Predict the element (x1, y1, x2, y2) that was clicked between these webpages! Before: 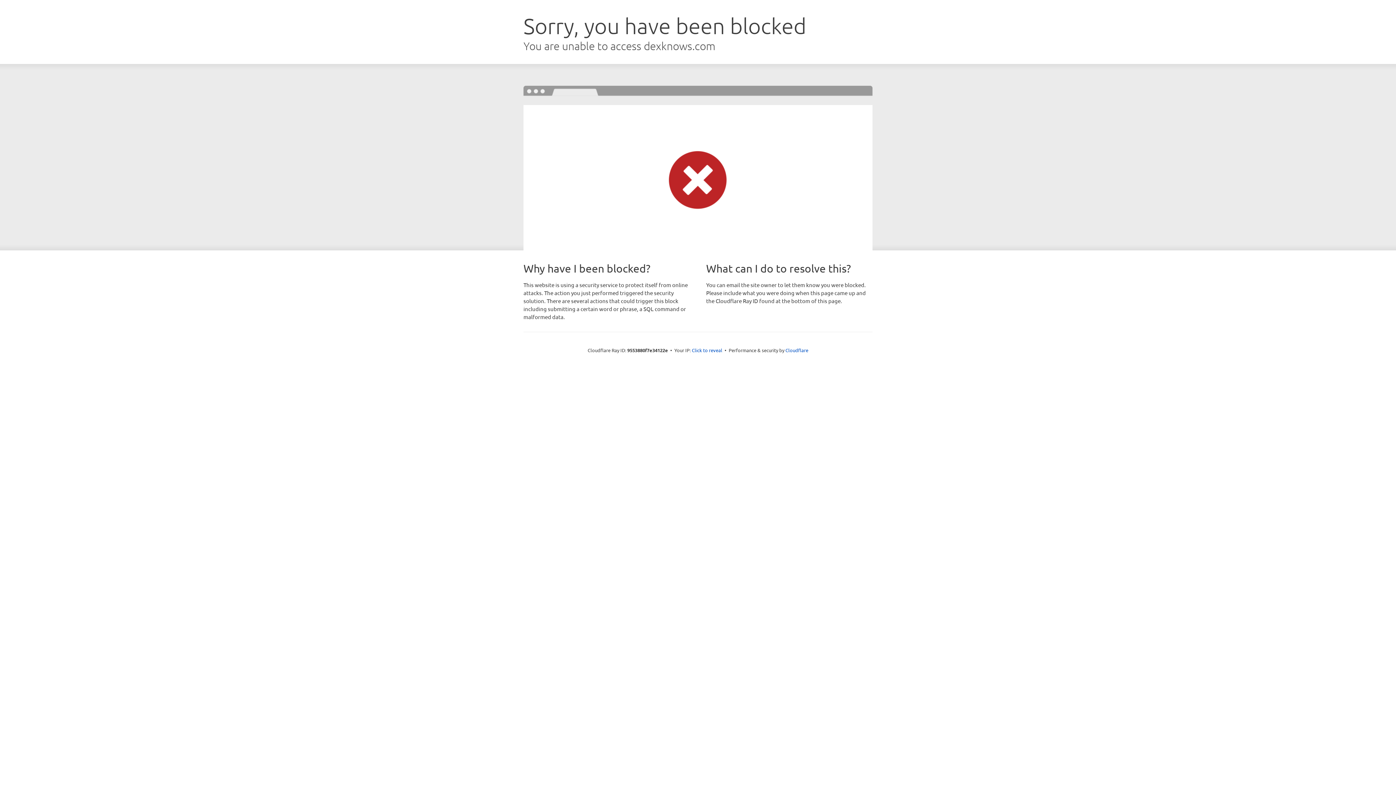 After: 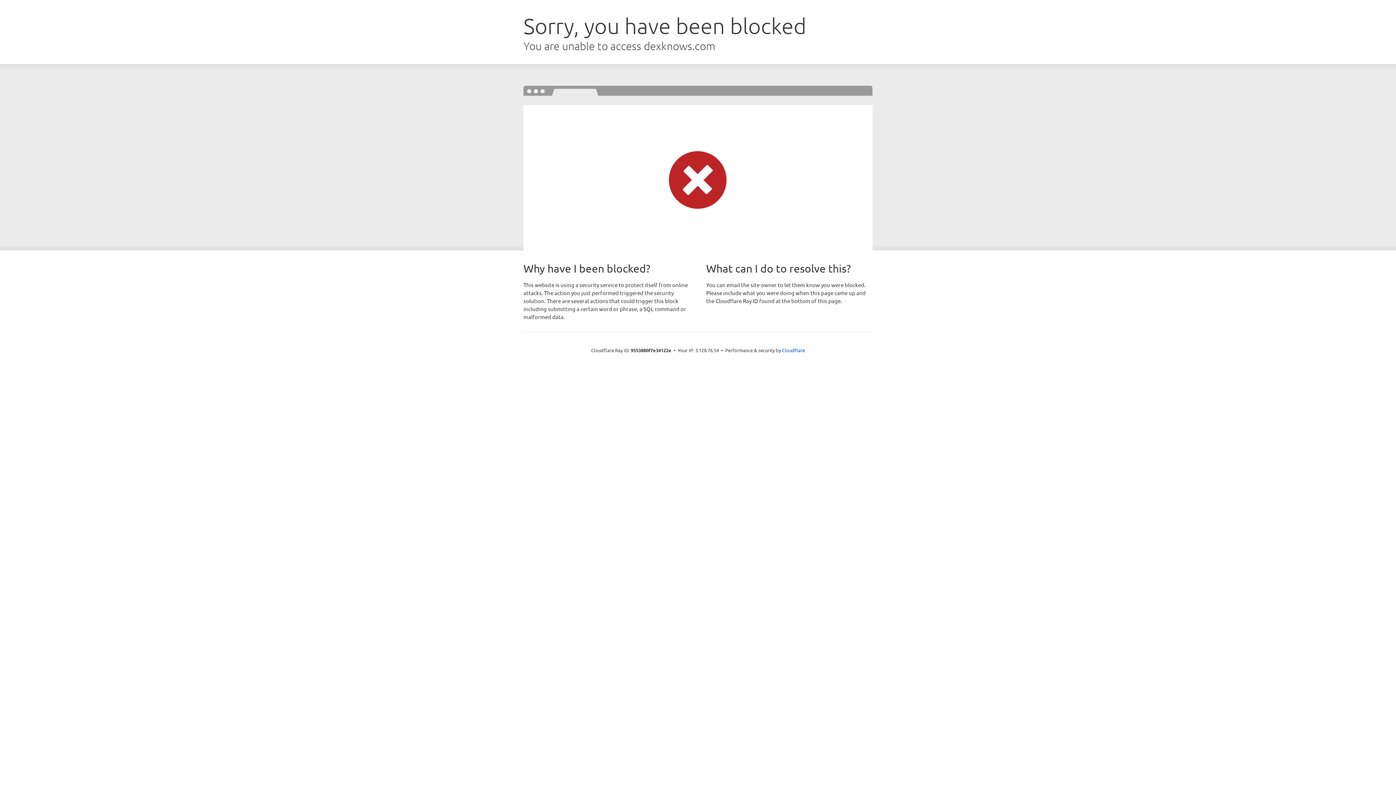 Action: bbox: (692, 346, 722, 353) label: Click to reveal